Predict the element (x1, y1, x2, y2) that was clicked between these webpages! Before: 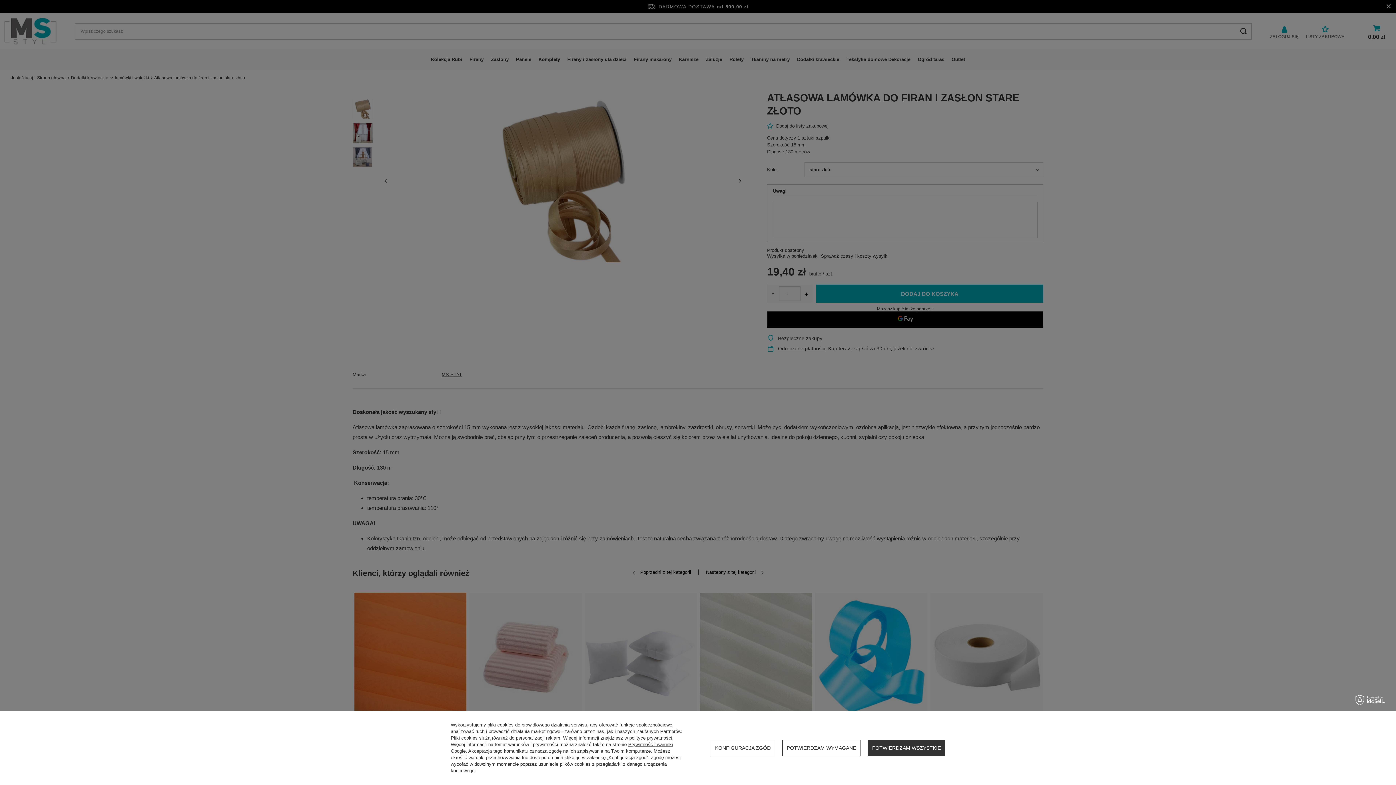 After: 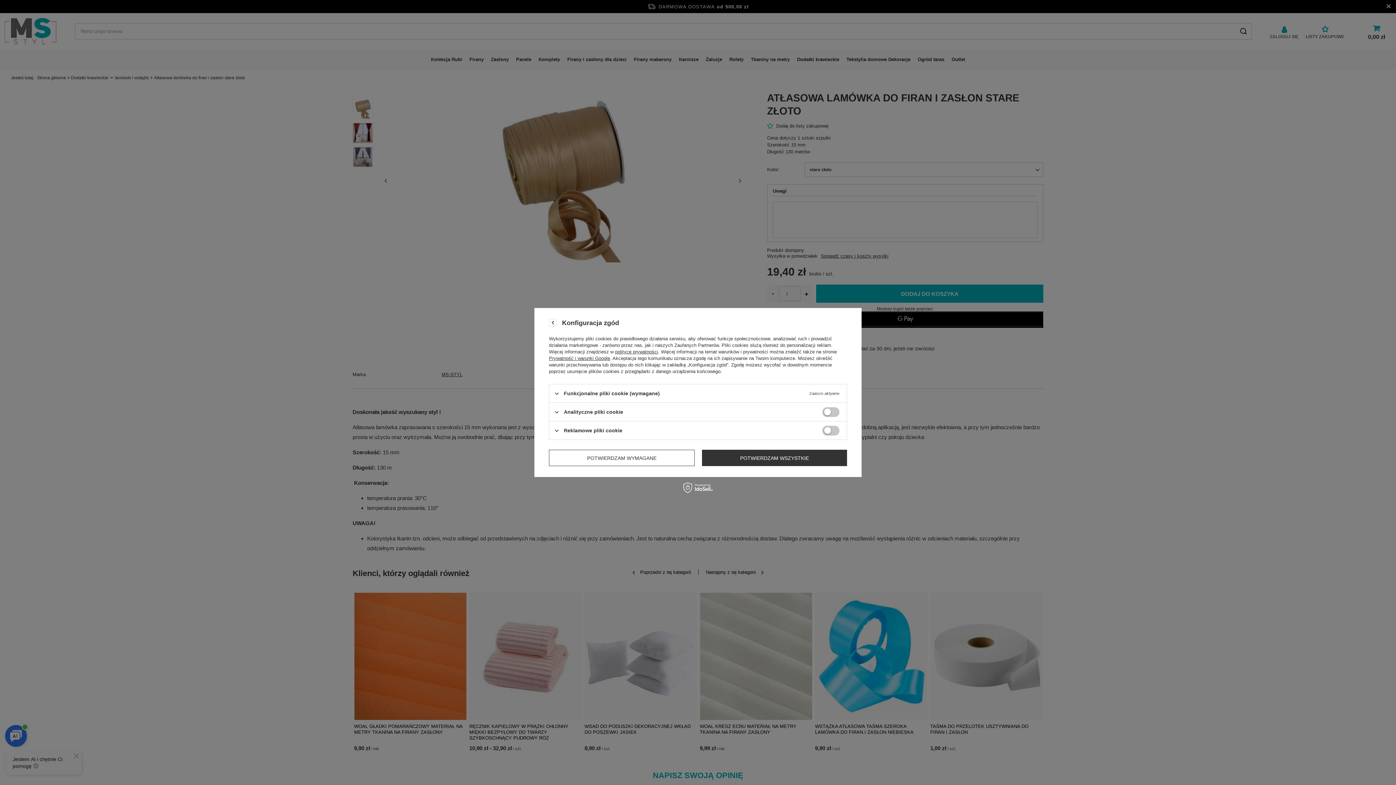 Action: label: KONFIGURACJA ZGÓD bbox: (710, 740, 775, 756)